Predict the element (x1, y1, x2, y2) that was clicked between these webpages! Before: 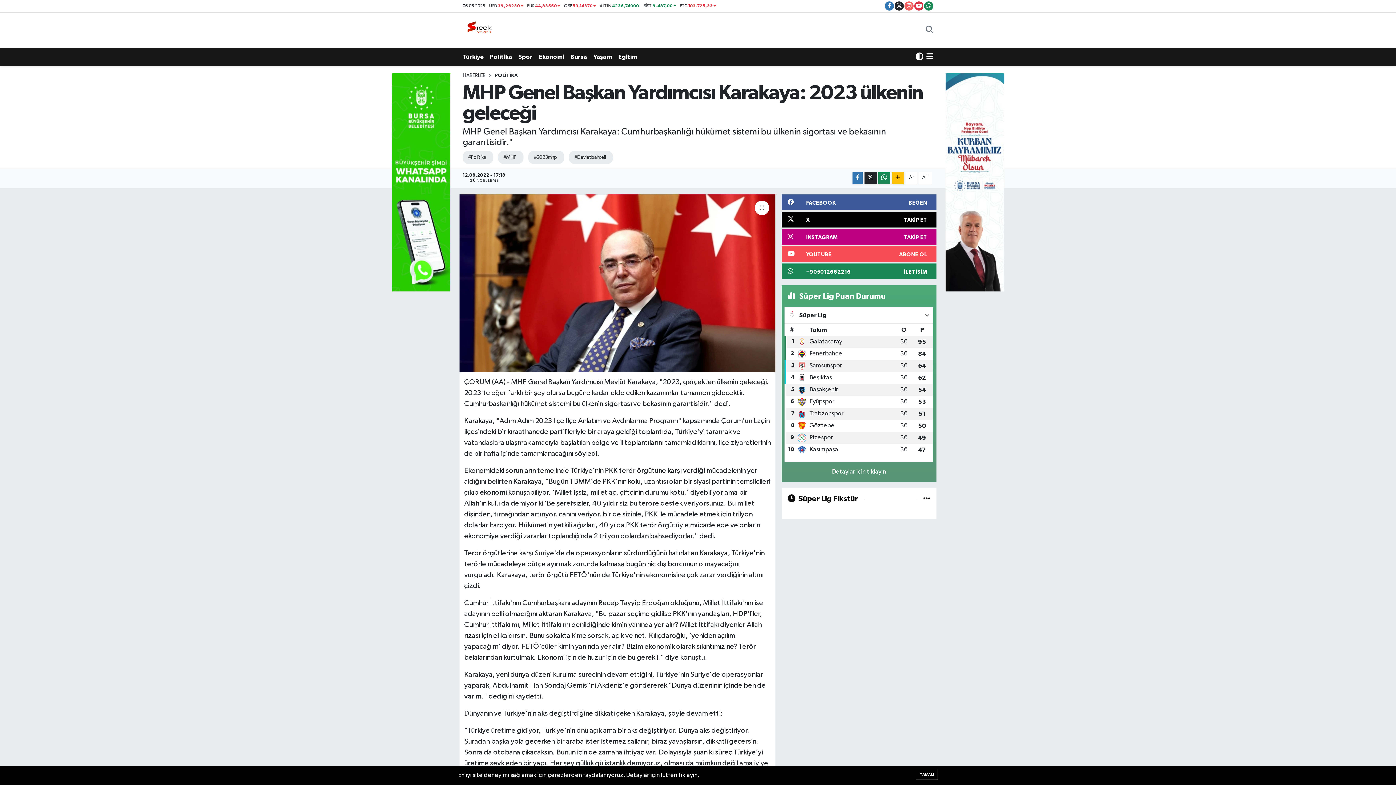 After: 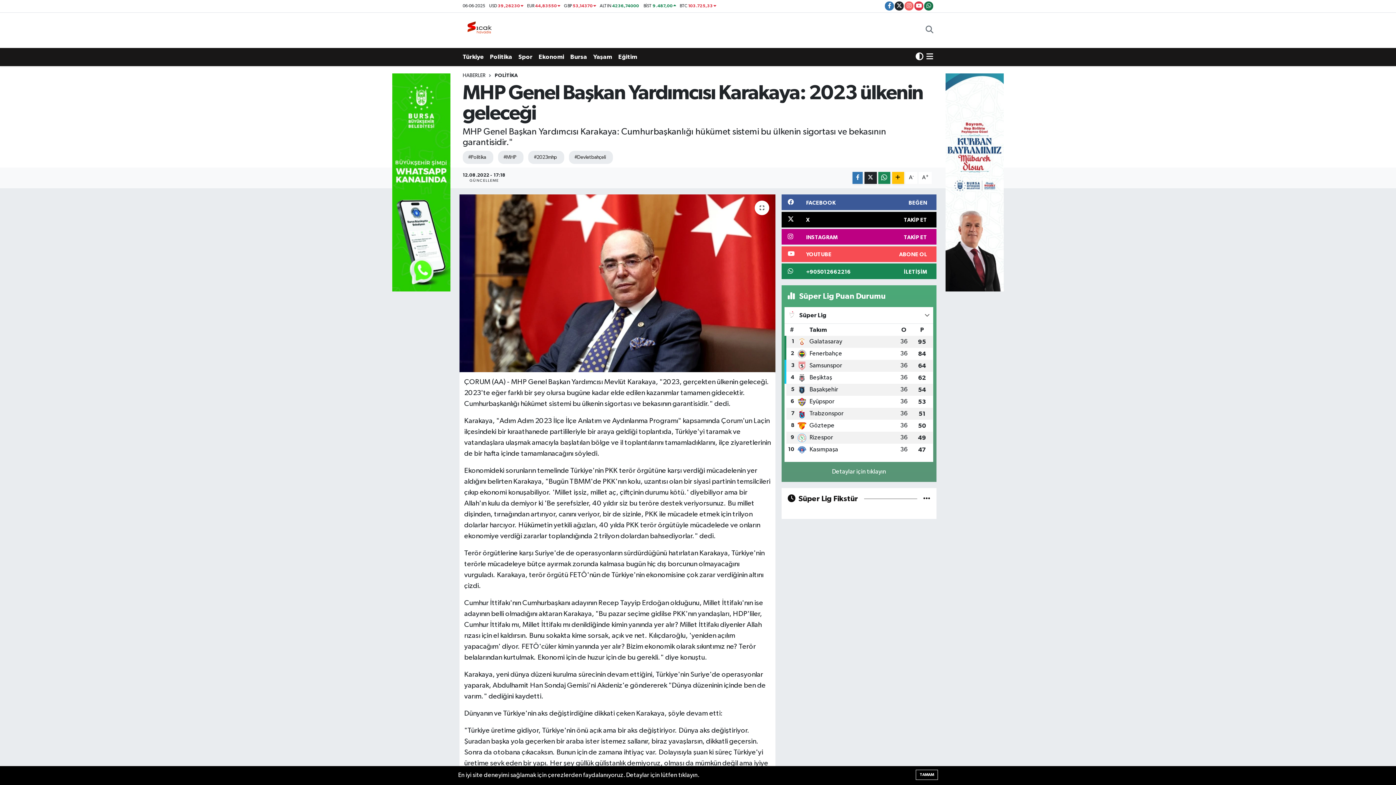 Action: bbox: (924, 1, 933, 10)